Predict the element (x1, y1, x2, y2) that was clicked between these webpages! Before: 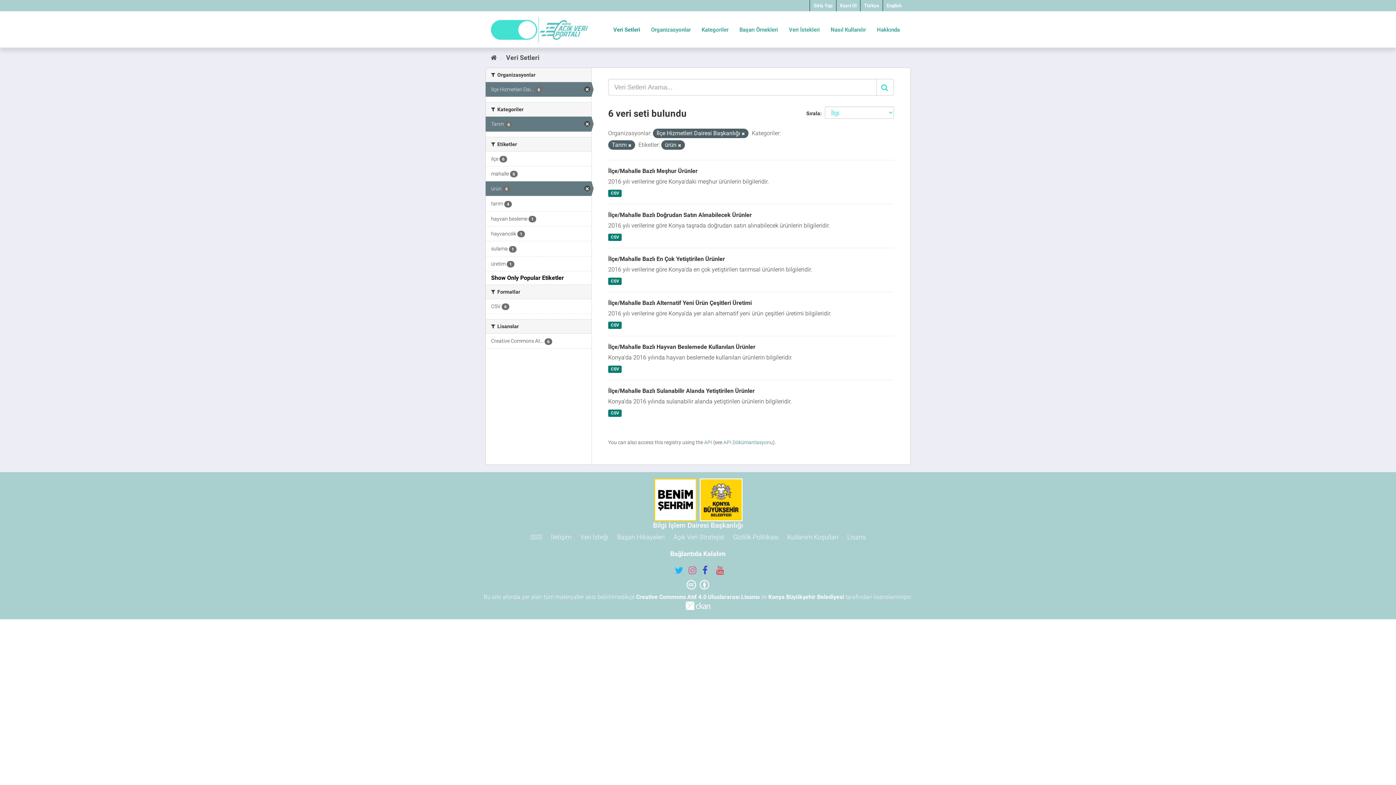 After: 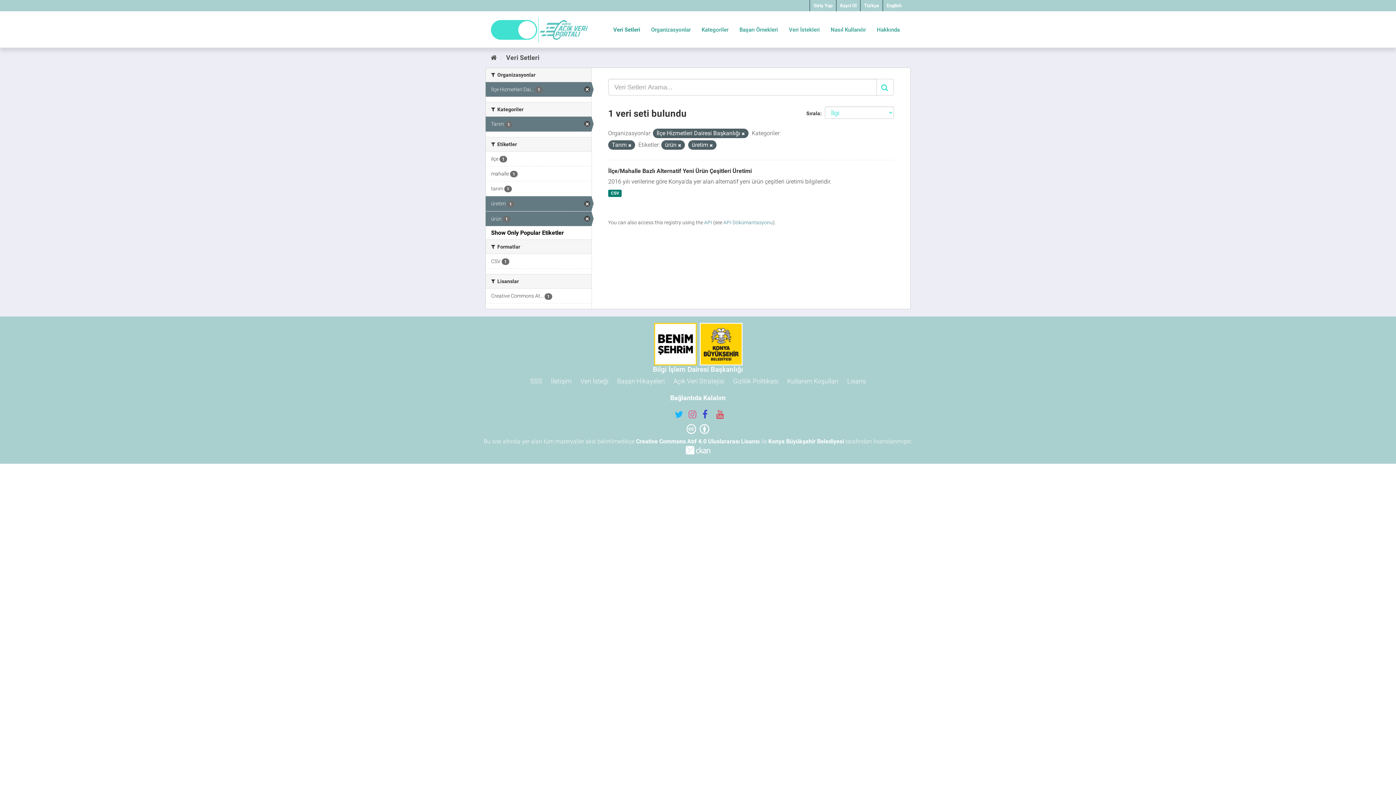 Action: bbox: (485, 256, 591, 271) label: üretim 1